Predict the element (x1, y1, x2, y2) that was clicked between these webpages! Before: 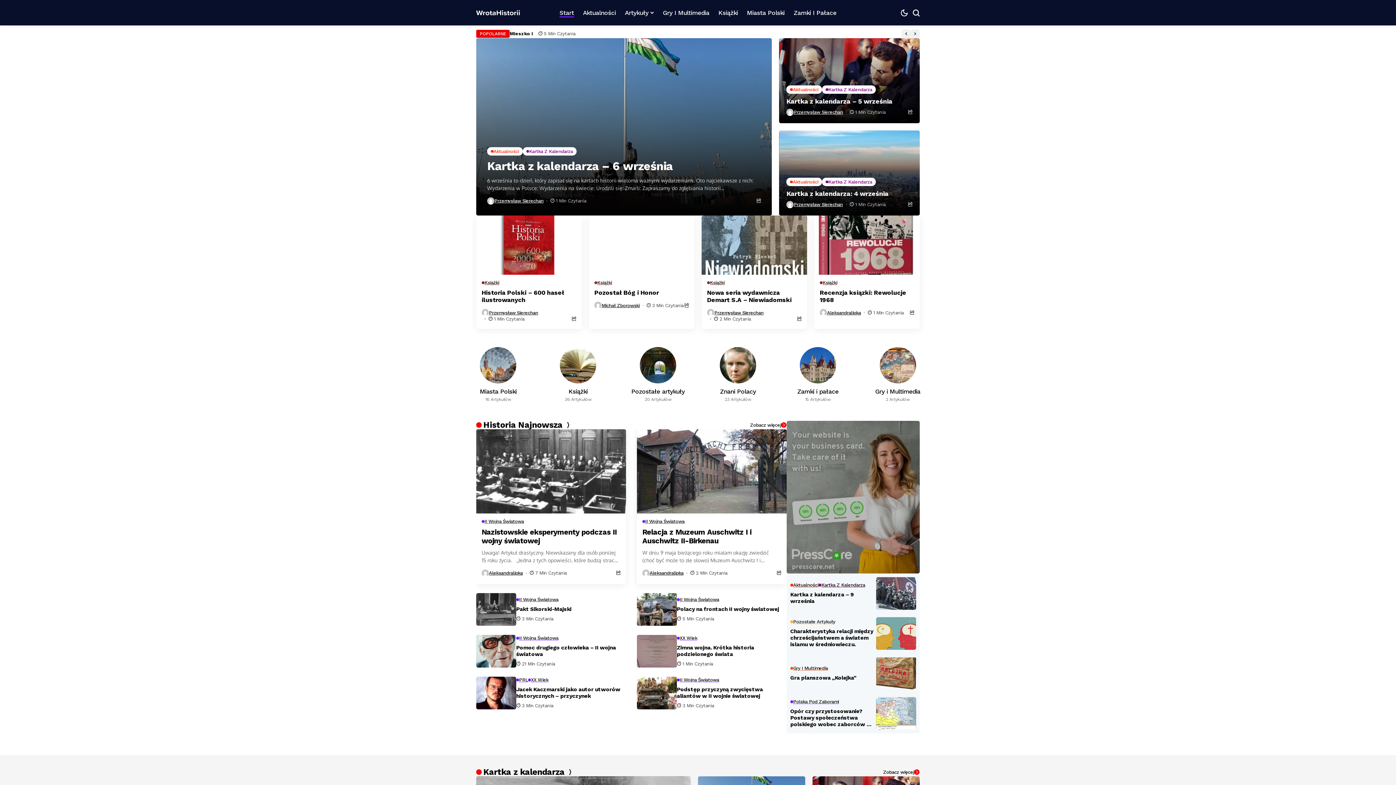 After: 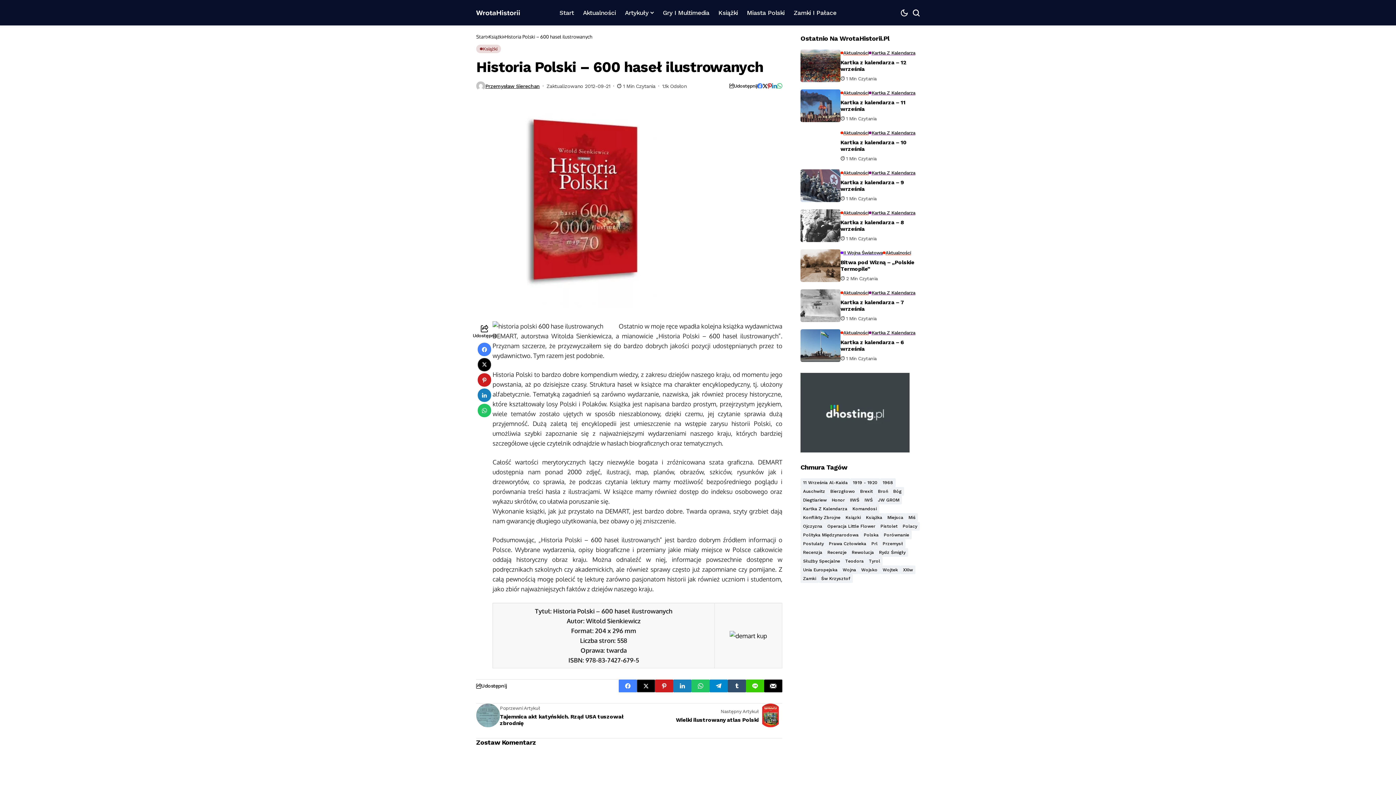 Action: label: Historia Polski – 600 haseł ilustrowanych bbox: (476, 215, 581, 274)